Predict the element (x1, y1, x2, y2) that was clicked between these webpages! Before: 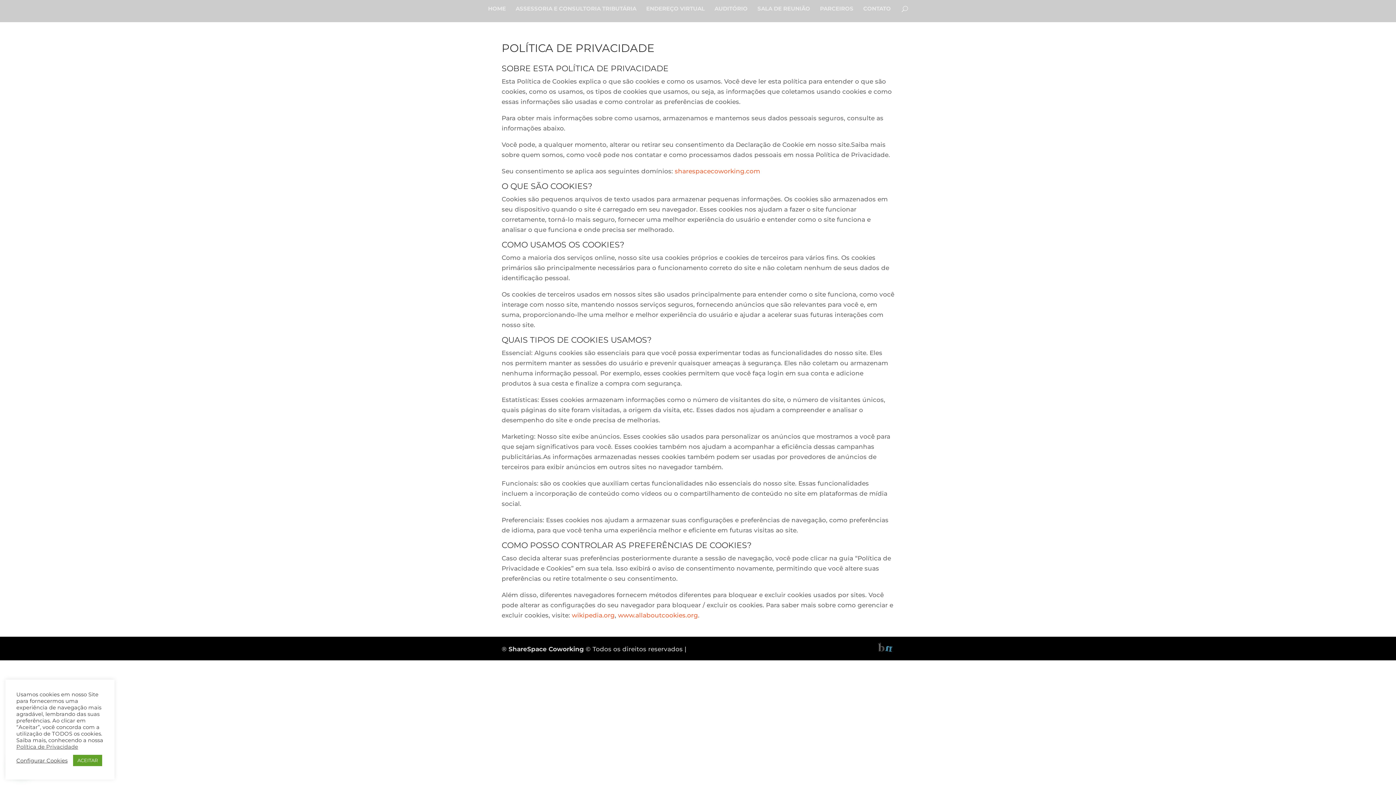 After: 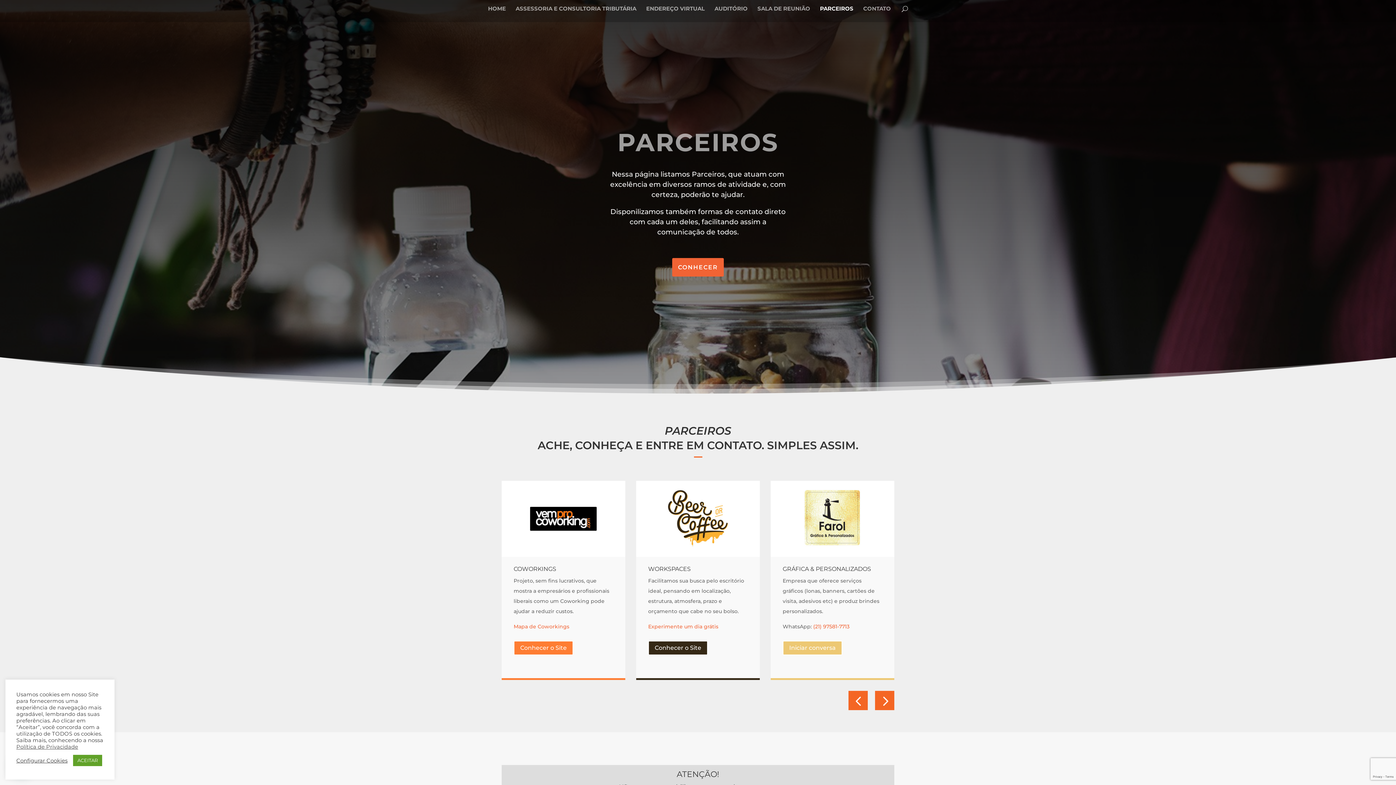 Action: label: PARCEIROS bbox: (820, 6, 853, 22)